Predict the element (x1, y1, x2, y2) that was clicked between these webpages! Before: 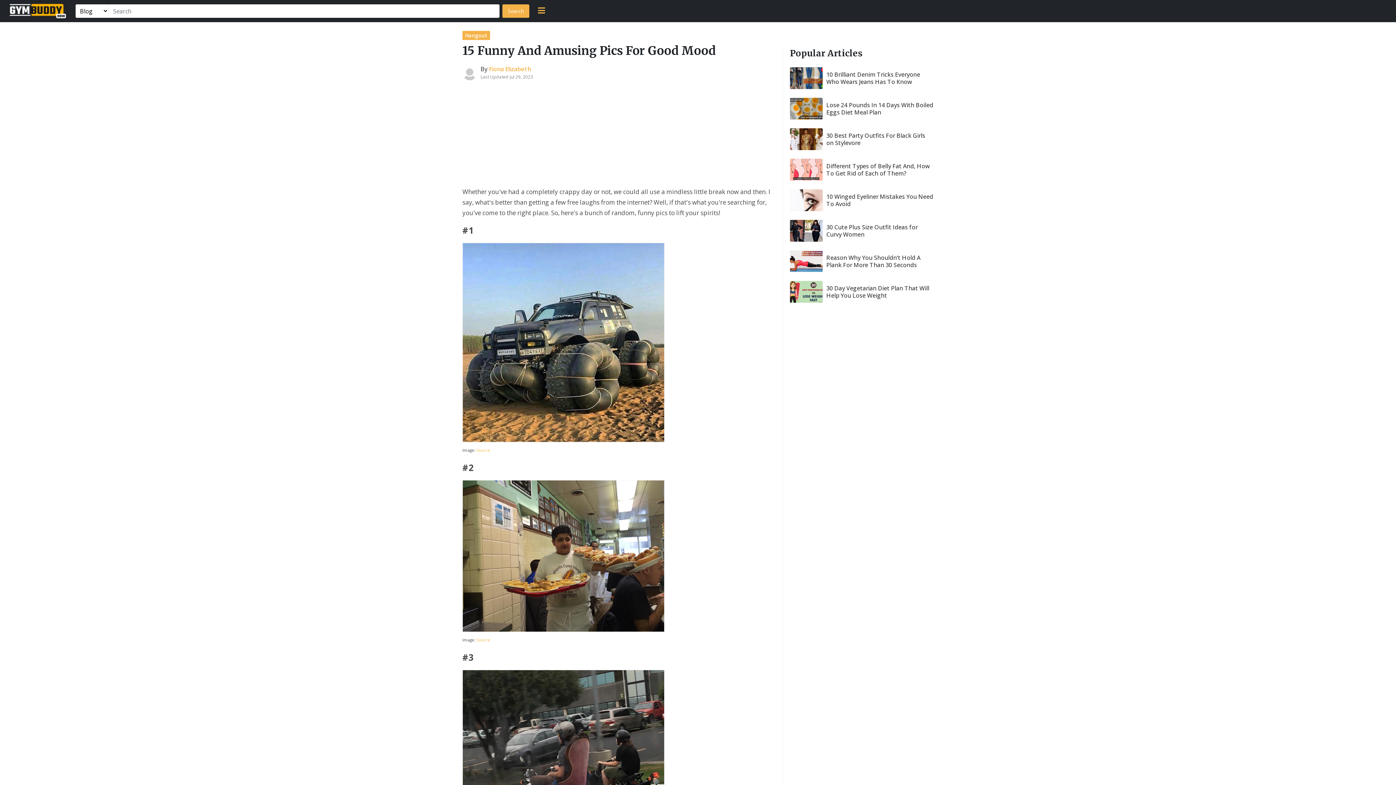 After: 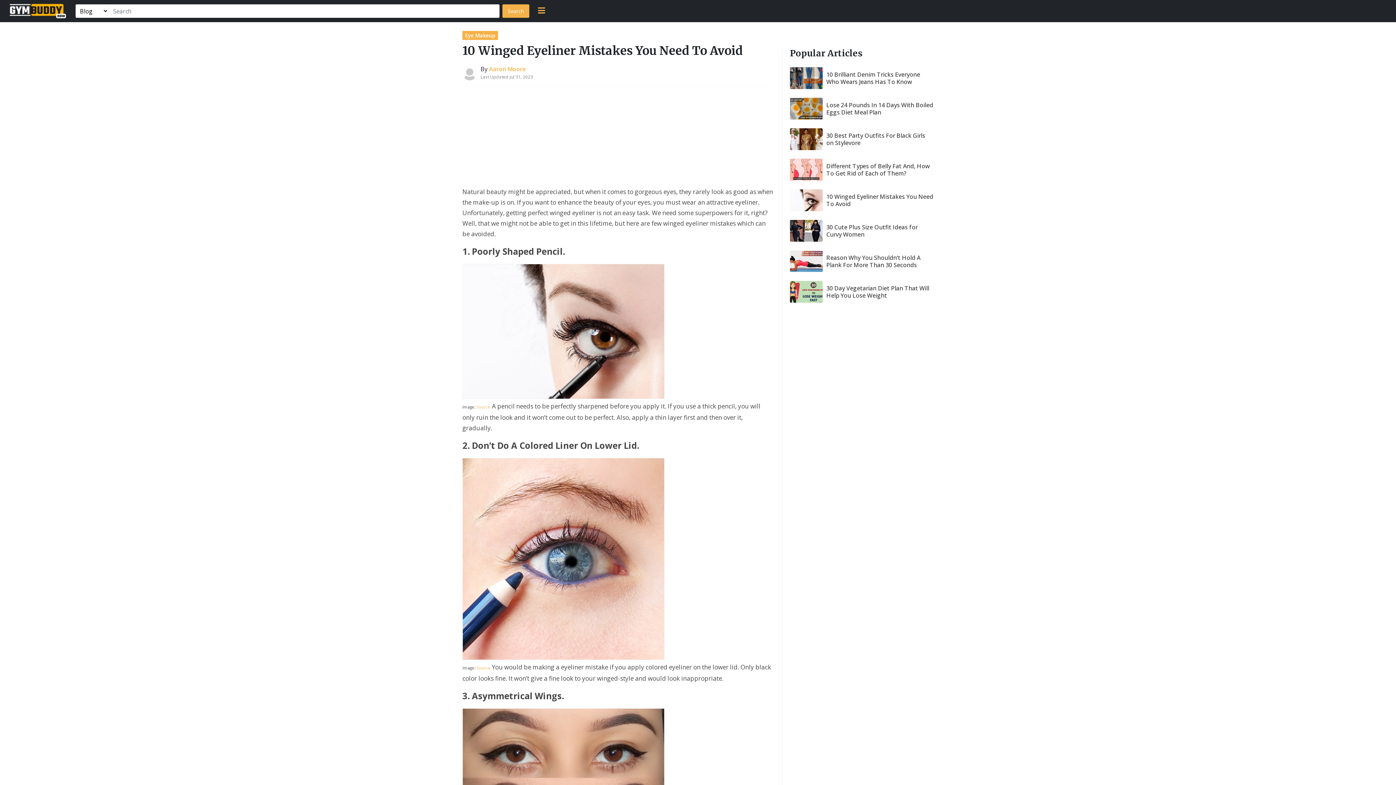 Action: label: 10 Winged Eyeliner Mistakes You Need To Avoid bbox: (790, 189, 933, 211)